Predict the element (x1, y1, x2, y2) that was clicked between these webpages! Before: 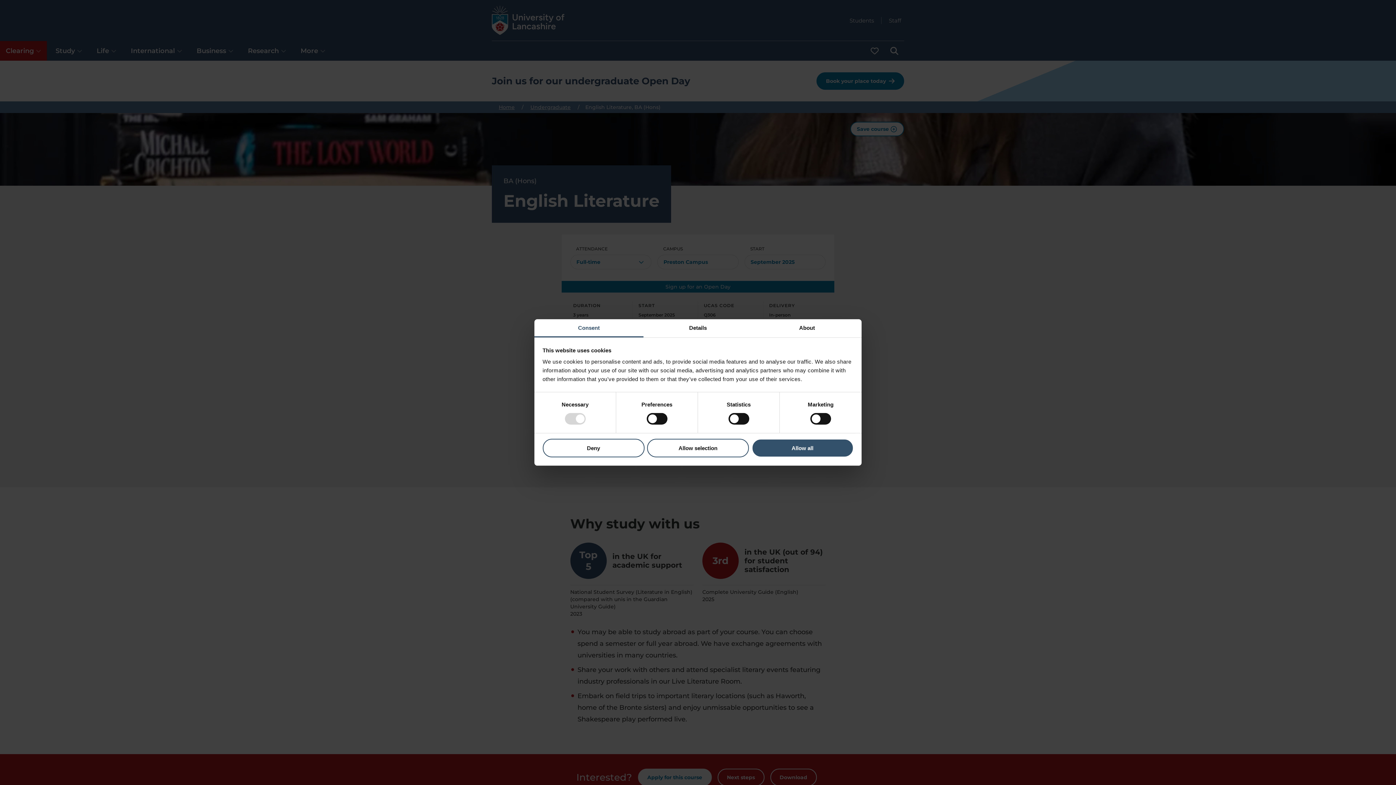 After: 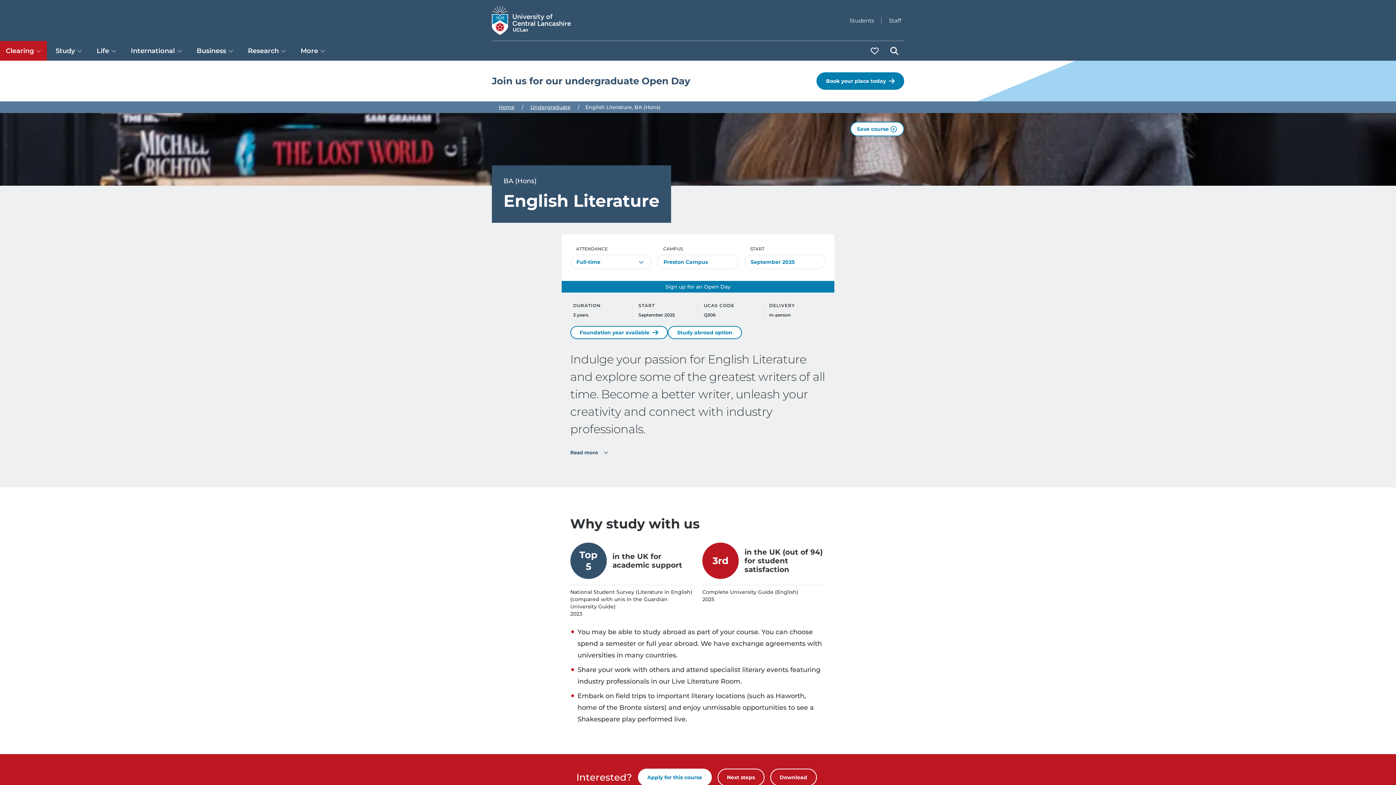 Action: bbox: (647, 438, 749, 457) label: Allow selection